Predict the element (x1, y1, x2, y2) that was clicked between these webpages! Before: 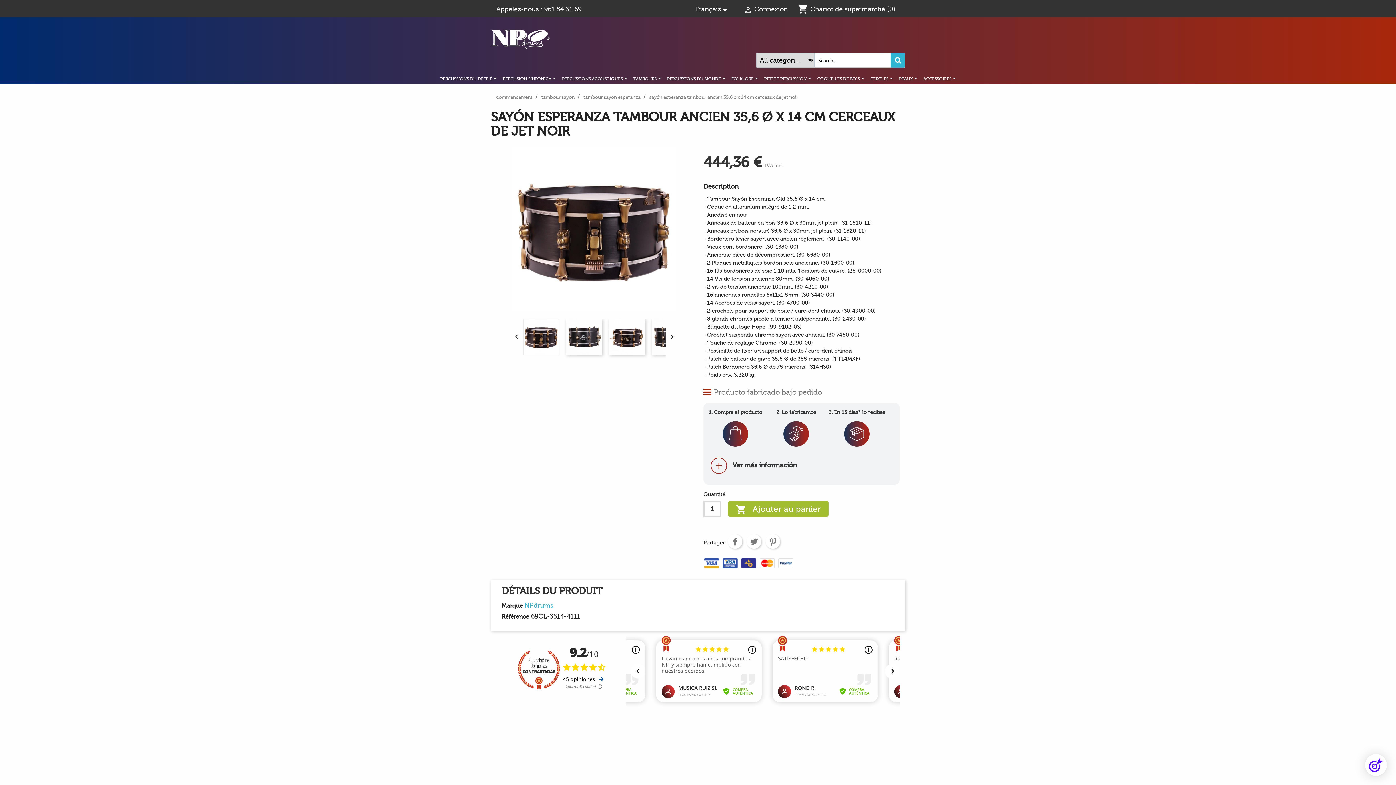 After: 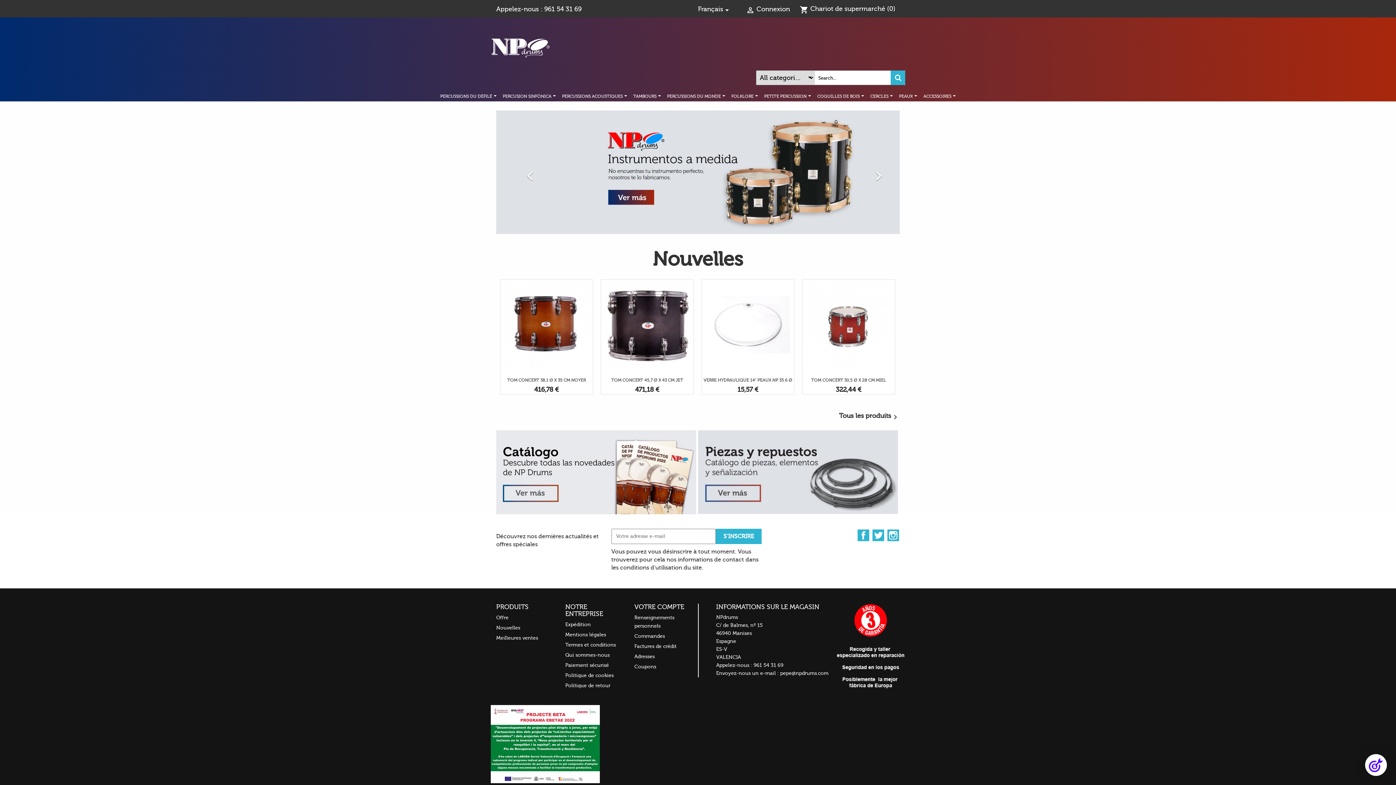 Action: label: PETITE PERCUSSION  bbox: (762, 74, 813, 82)